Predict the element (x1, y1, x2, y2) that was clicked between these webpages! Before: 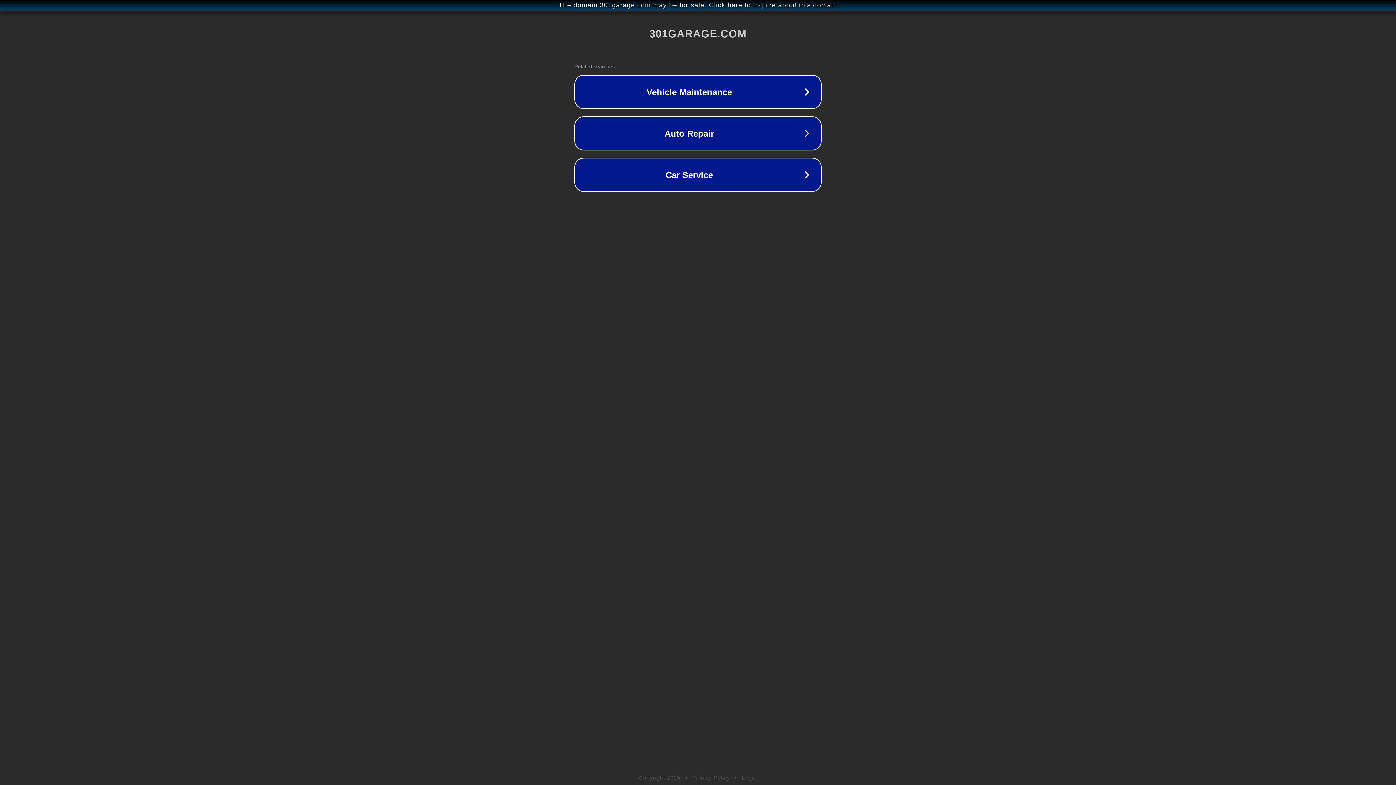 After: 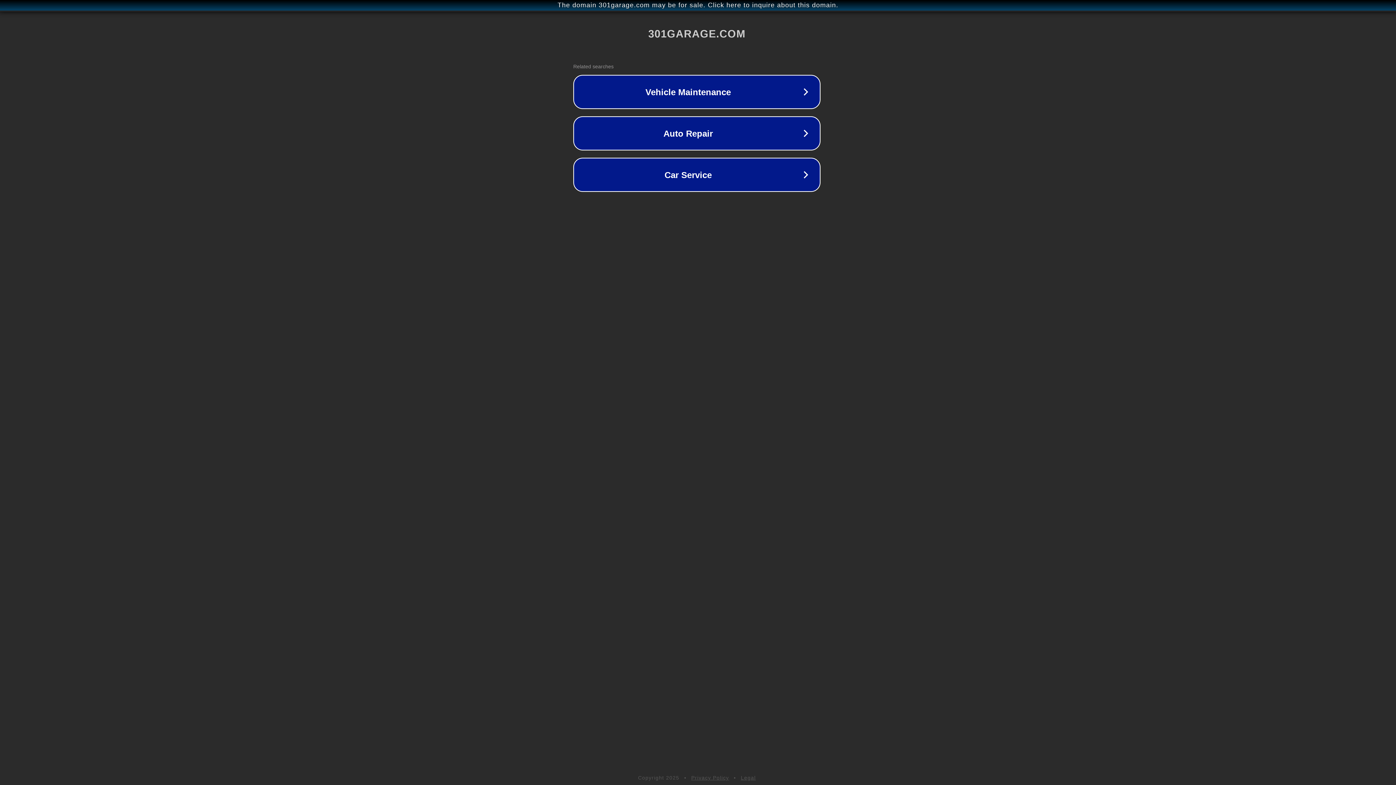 Action: bbox: (1, 1, 1397, 9) label: The domain 301garage.com may be for sale. Click here to inquire about this domain.